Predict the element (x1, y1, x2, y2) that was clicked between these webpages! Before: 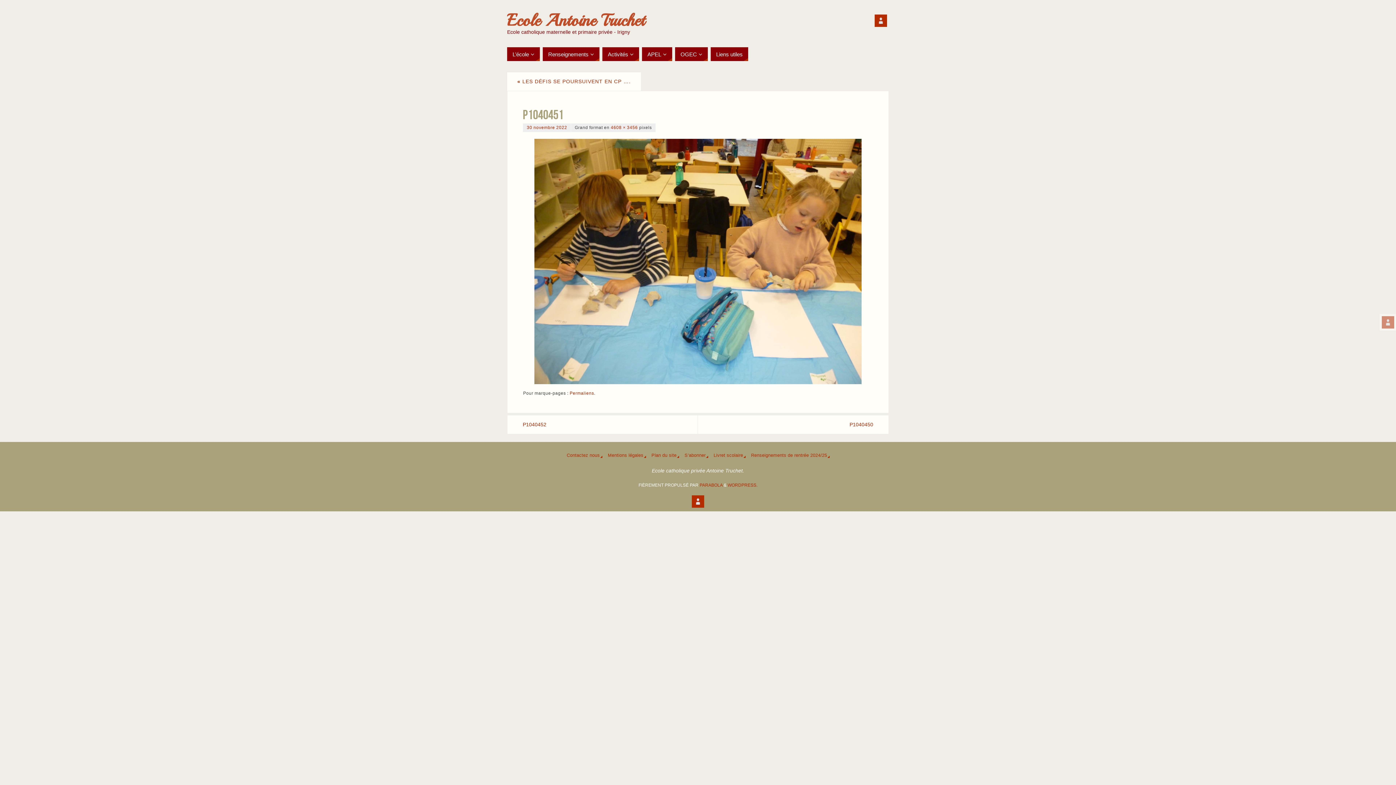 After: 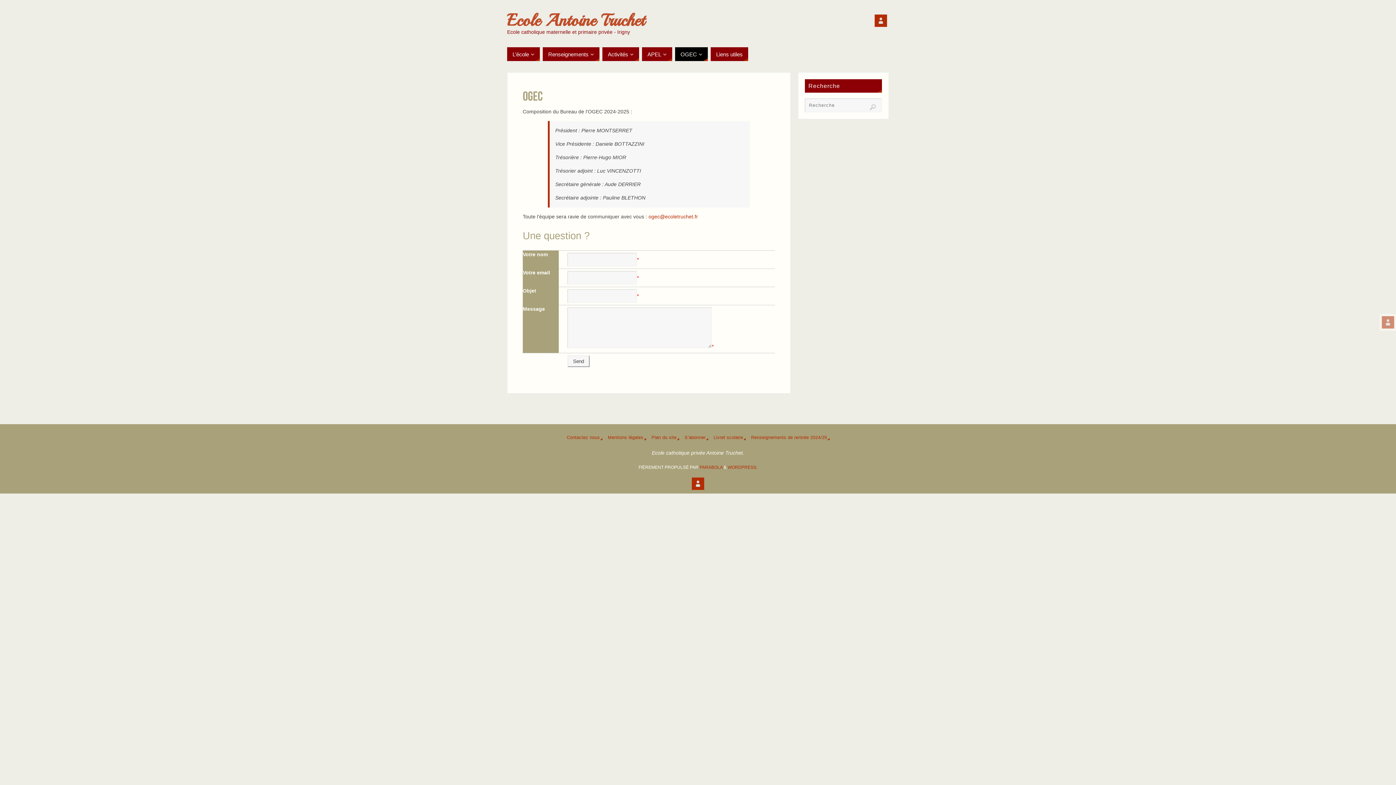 Action: bbox: (675, 47, 708, 61) label: OGEC